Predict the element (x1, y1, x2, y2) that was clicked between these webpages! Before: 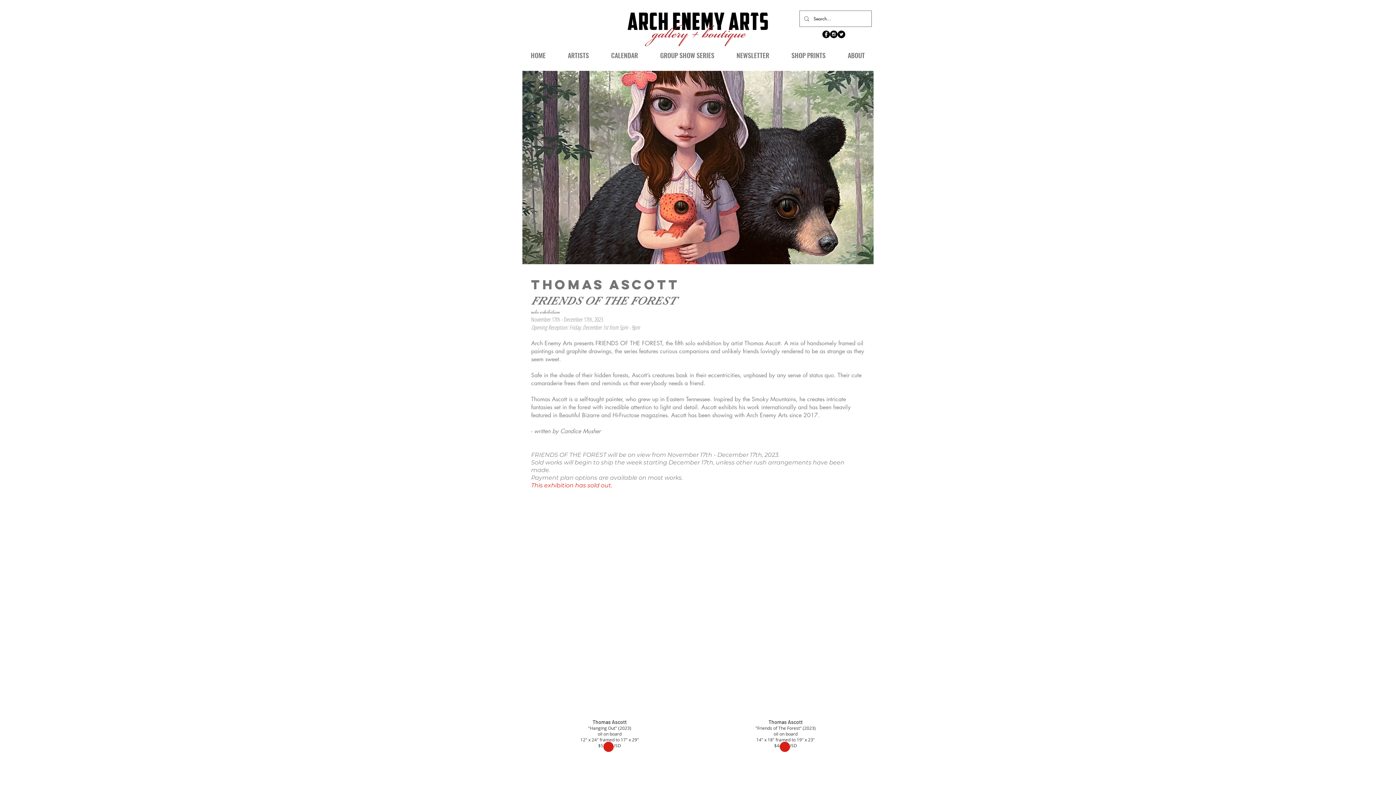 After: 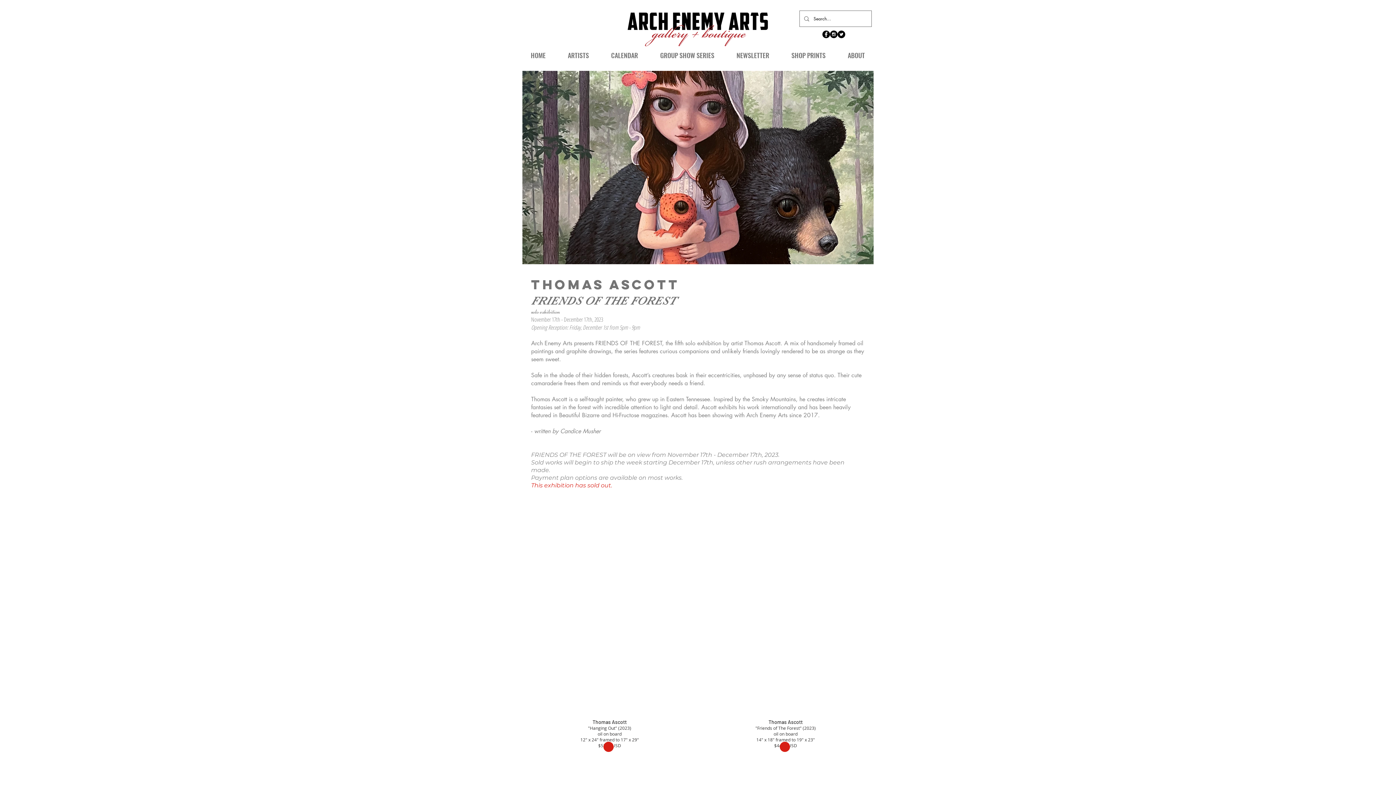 Action: label: Facebook - Black Circle bbox: (822, 30, 830, 38)